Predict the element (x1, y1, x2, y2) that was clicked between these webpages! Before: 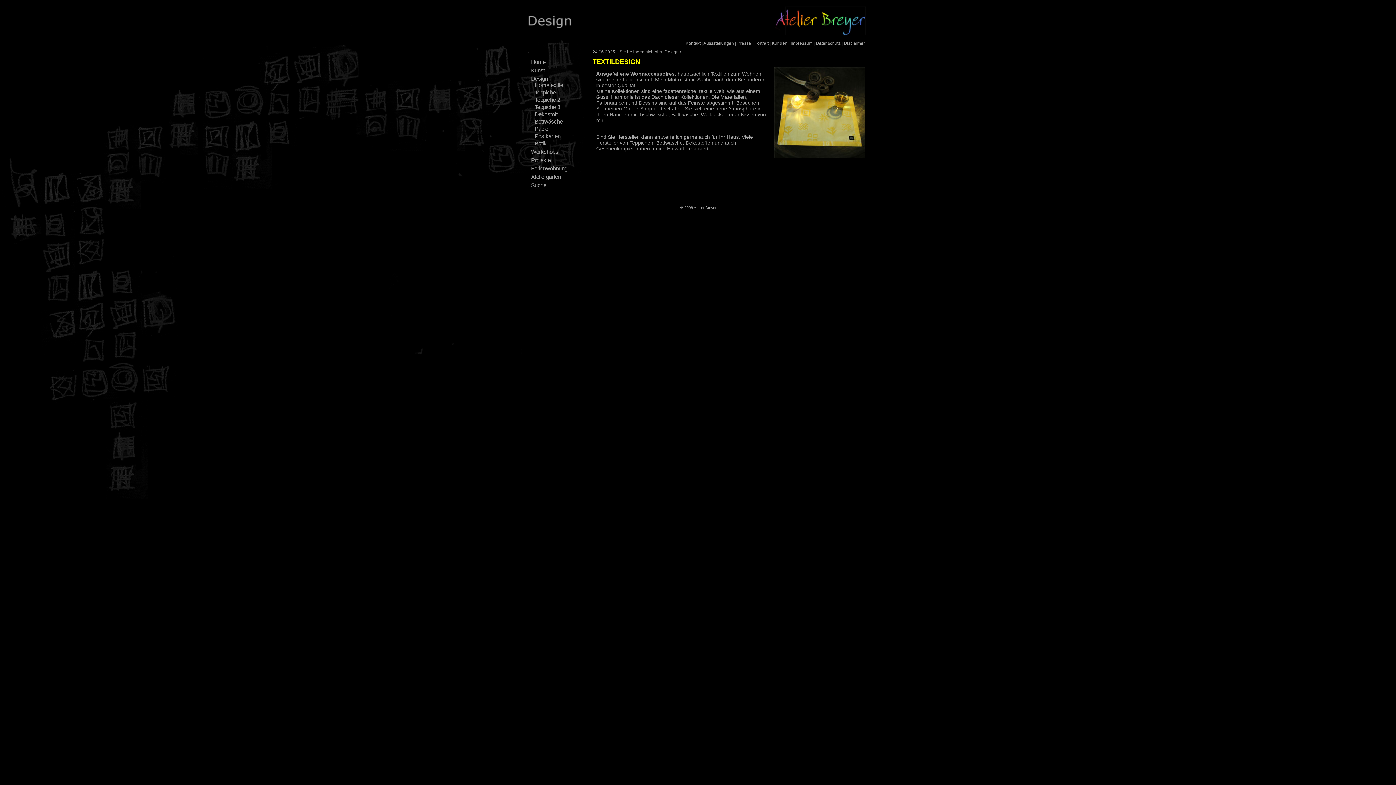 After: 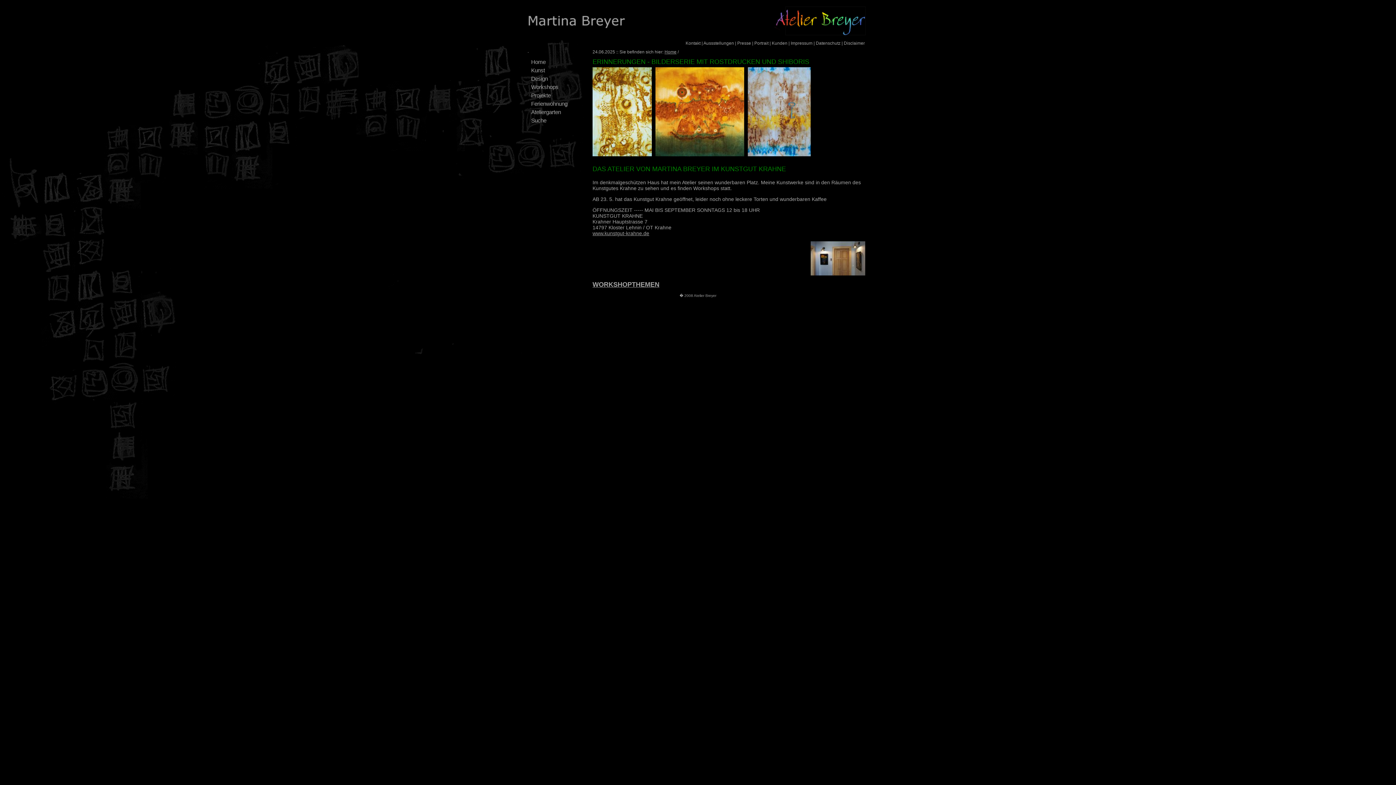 Action: label: Home bbox: (531, 58, 545, 65)